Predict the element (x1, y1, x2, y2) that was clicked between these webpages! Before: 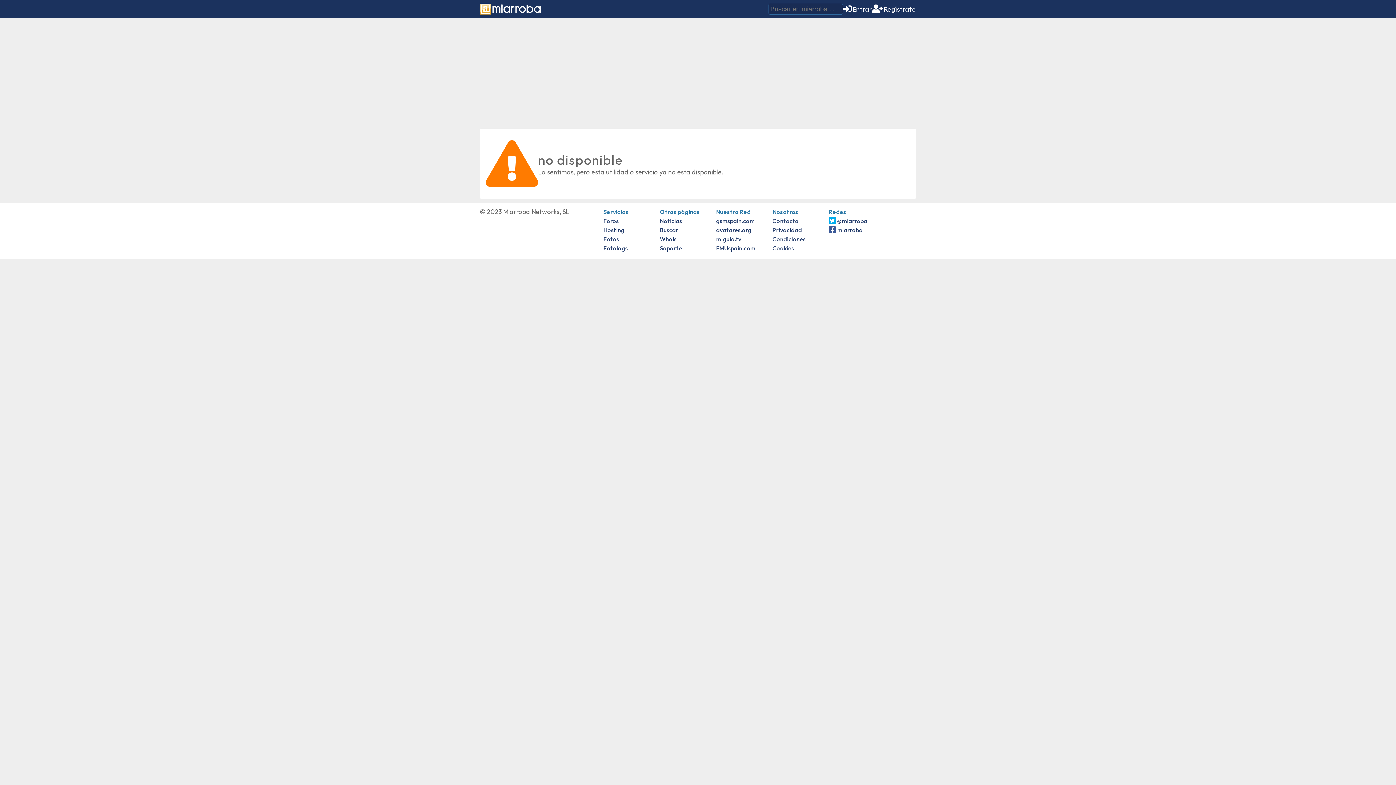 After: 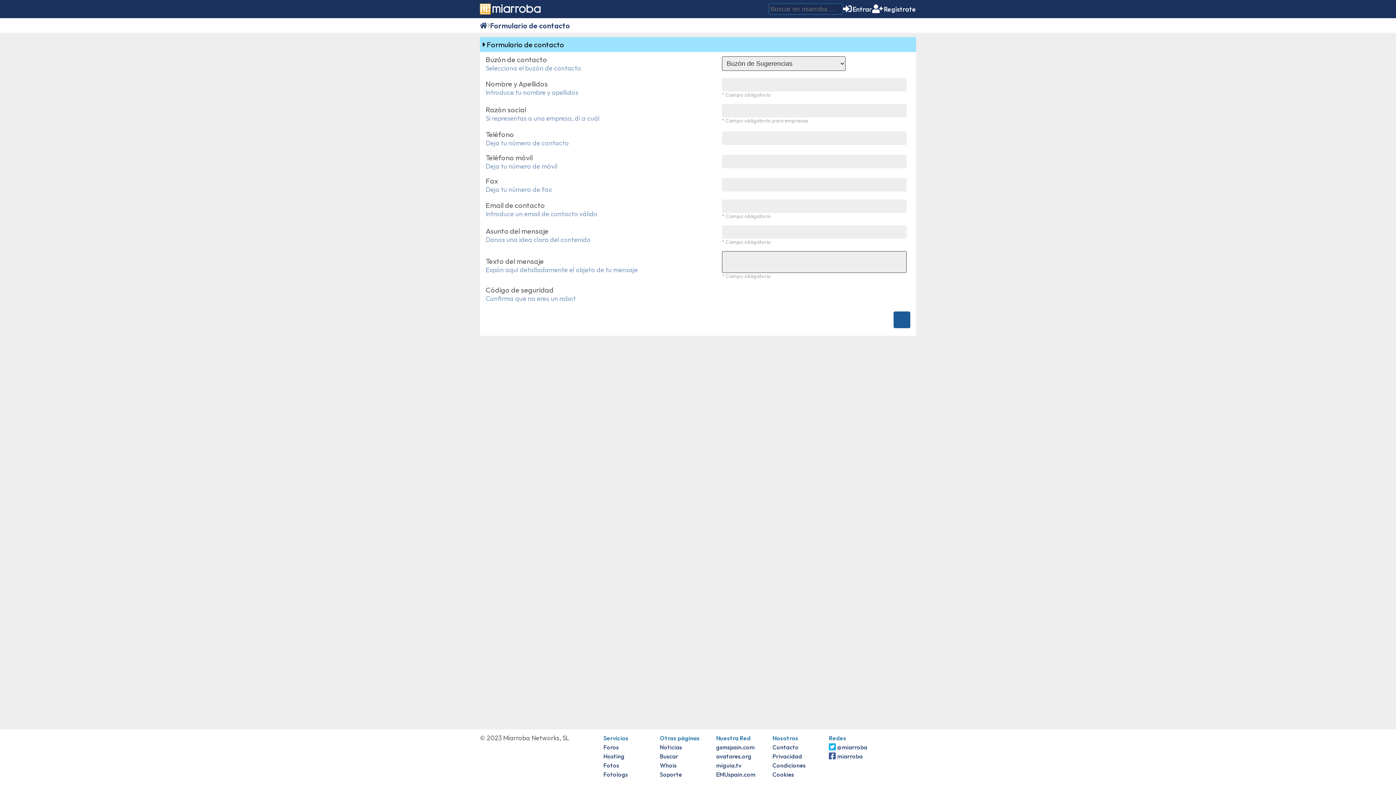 Action: bbox: (772, 217, 798, 224) label: Contacto